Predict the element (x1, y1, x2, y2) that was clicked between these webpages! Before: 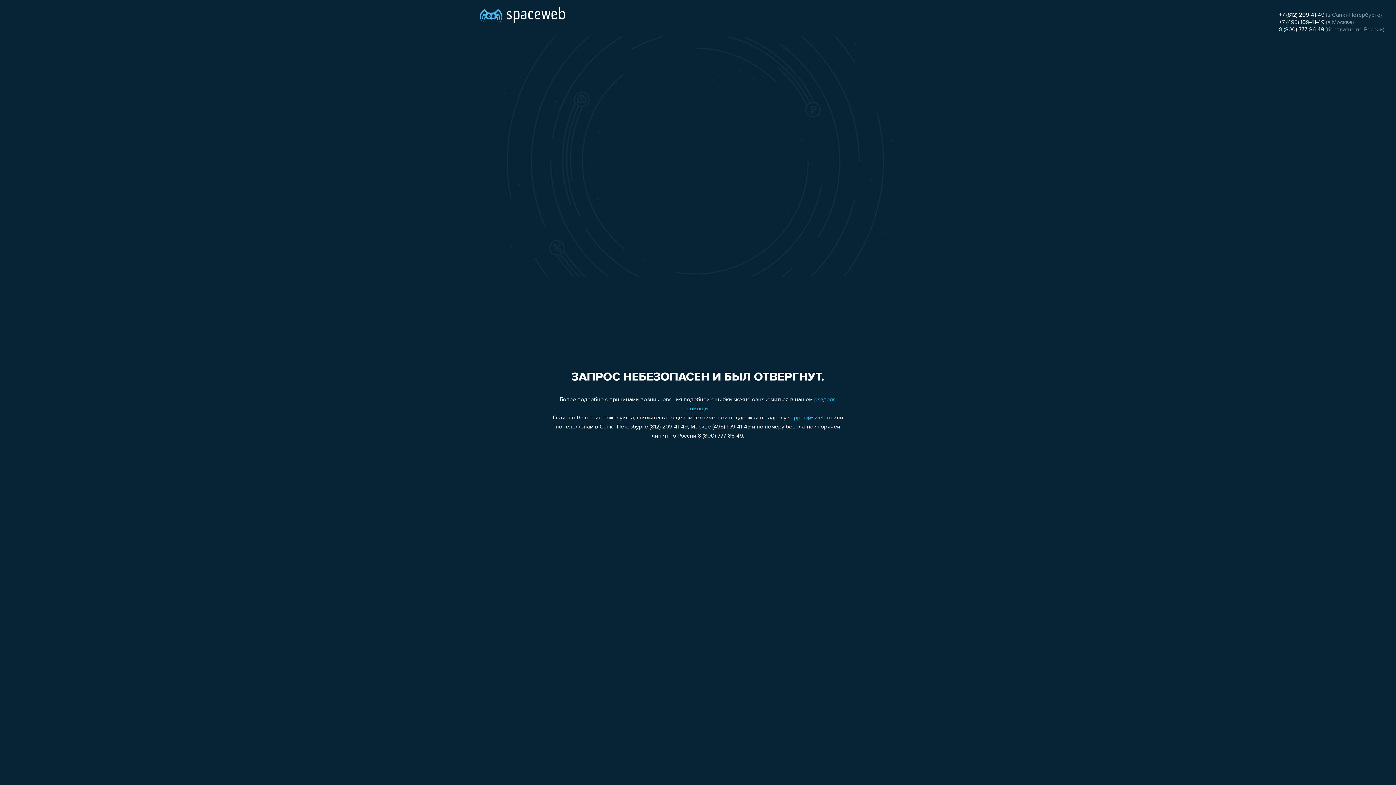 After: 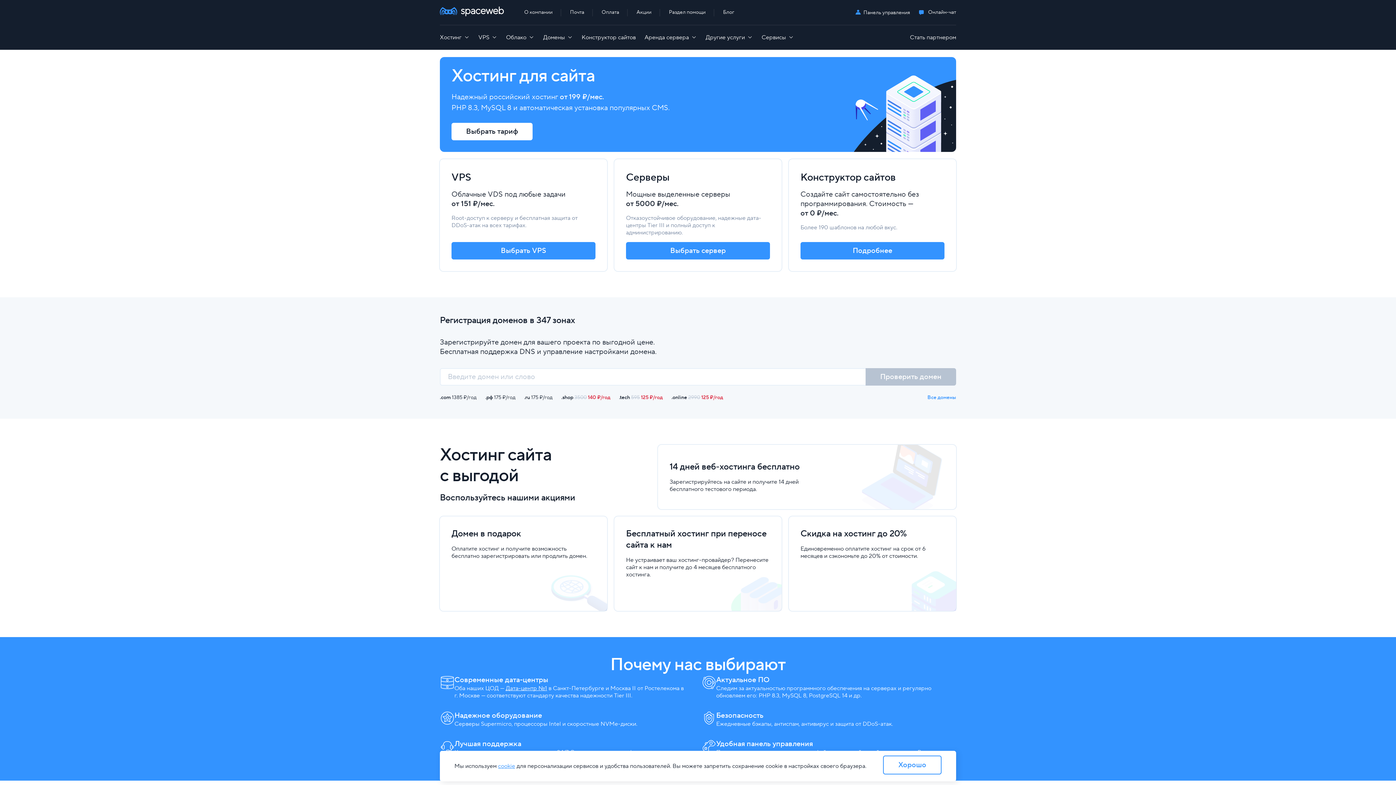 Action: bbox: (480, 0, 565, 25)